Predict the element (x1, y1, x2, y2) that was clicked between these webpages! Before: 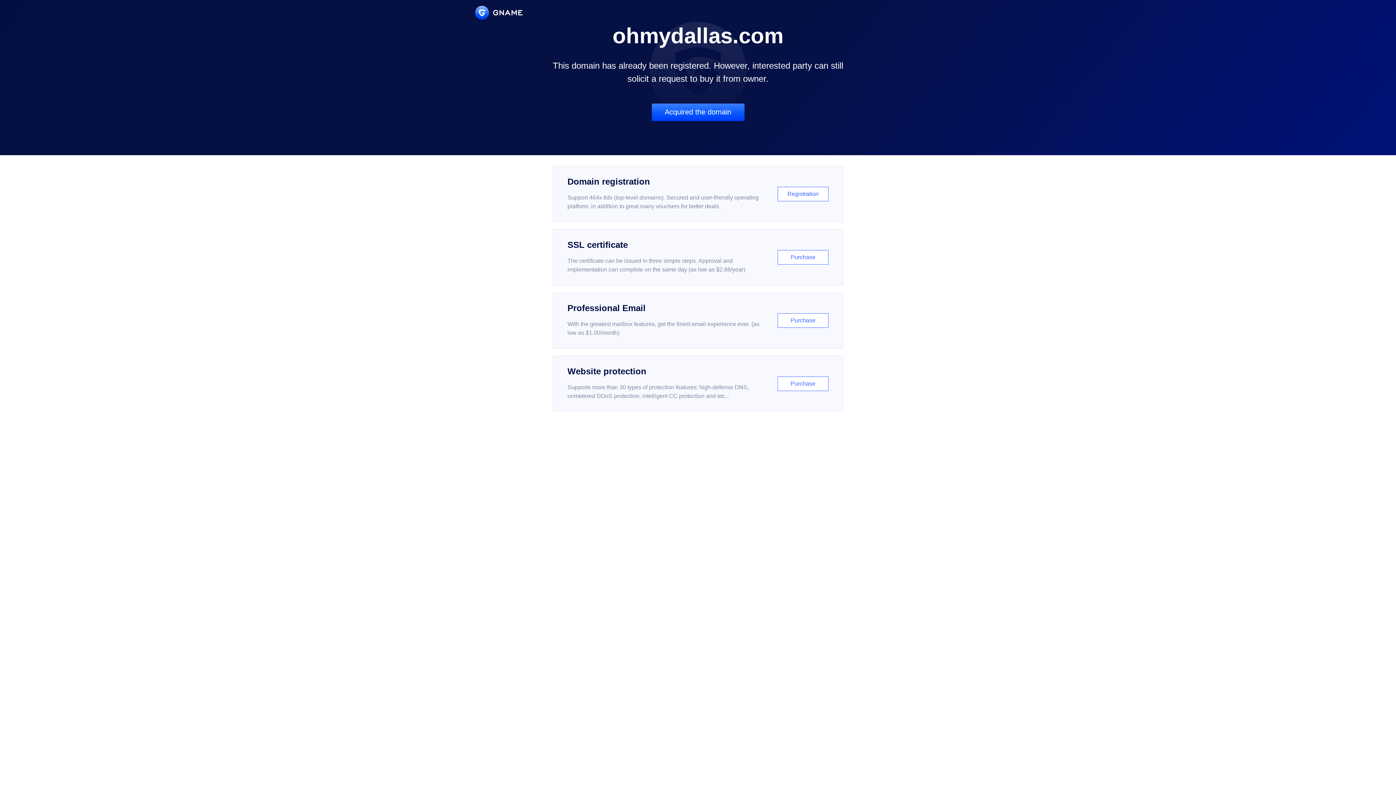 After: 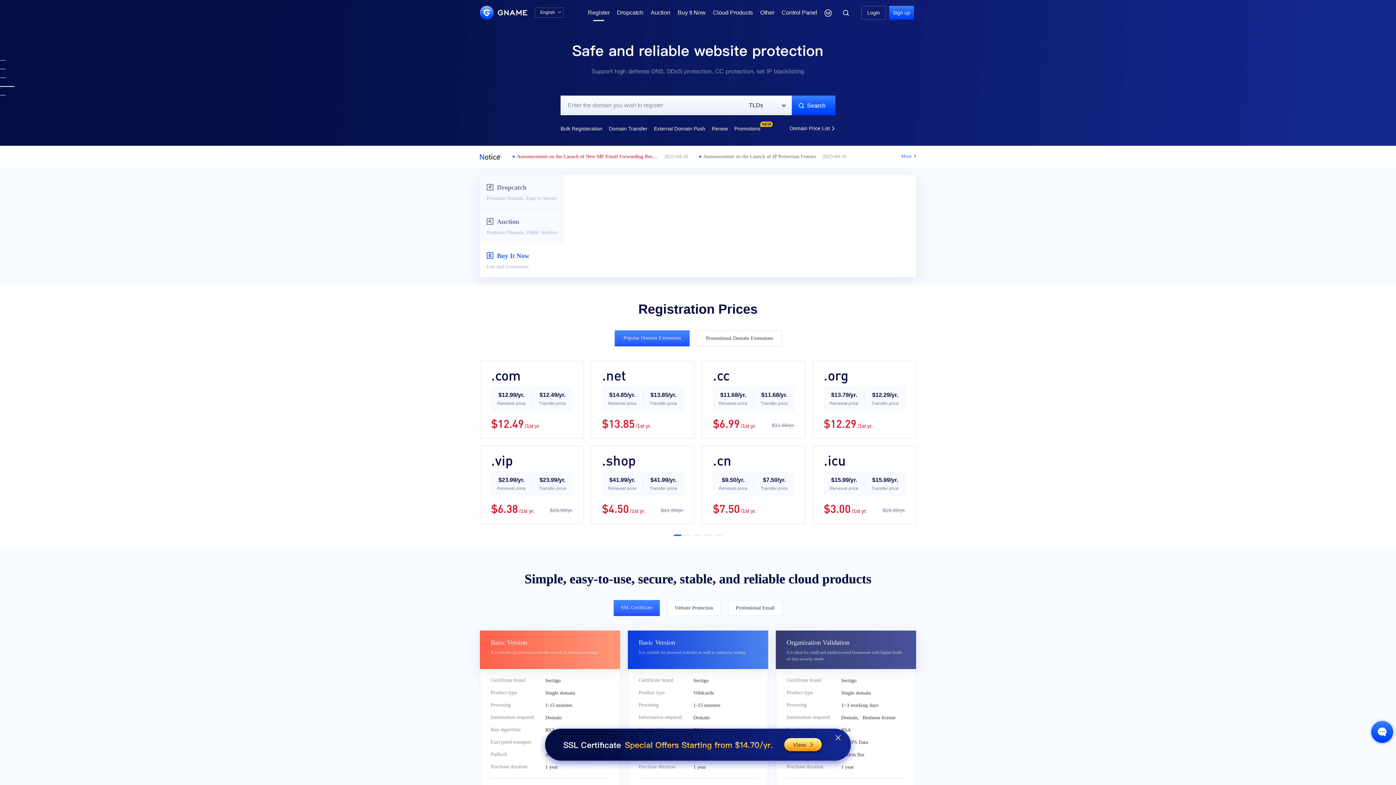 Action: label: Domain registration

Support 464x tlds (top-level domains). Secured and user-friendly operating platform, in addition to great many vouchers for better deals.

Registration bbox: (552, 166, 843, 222)